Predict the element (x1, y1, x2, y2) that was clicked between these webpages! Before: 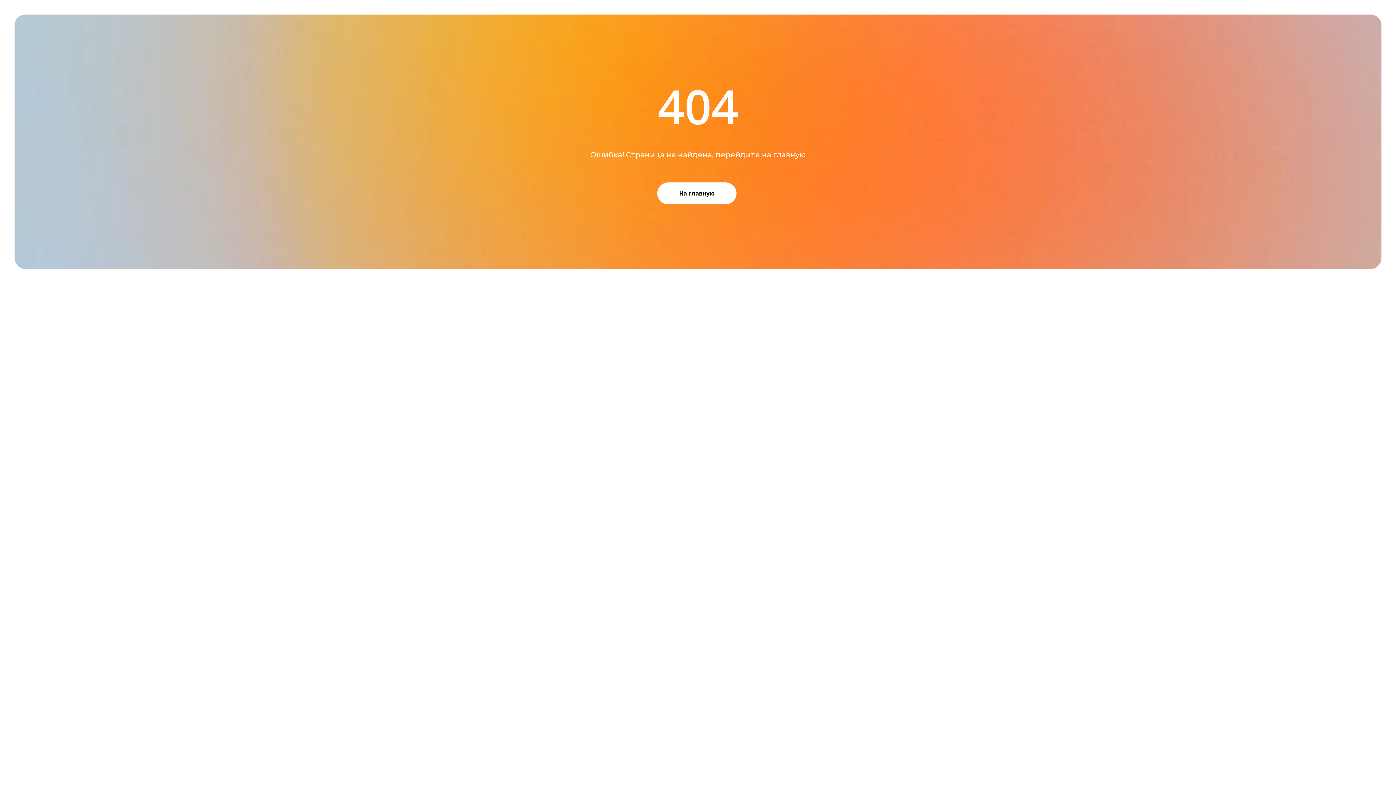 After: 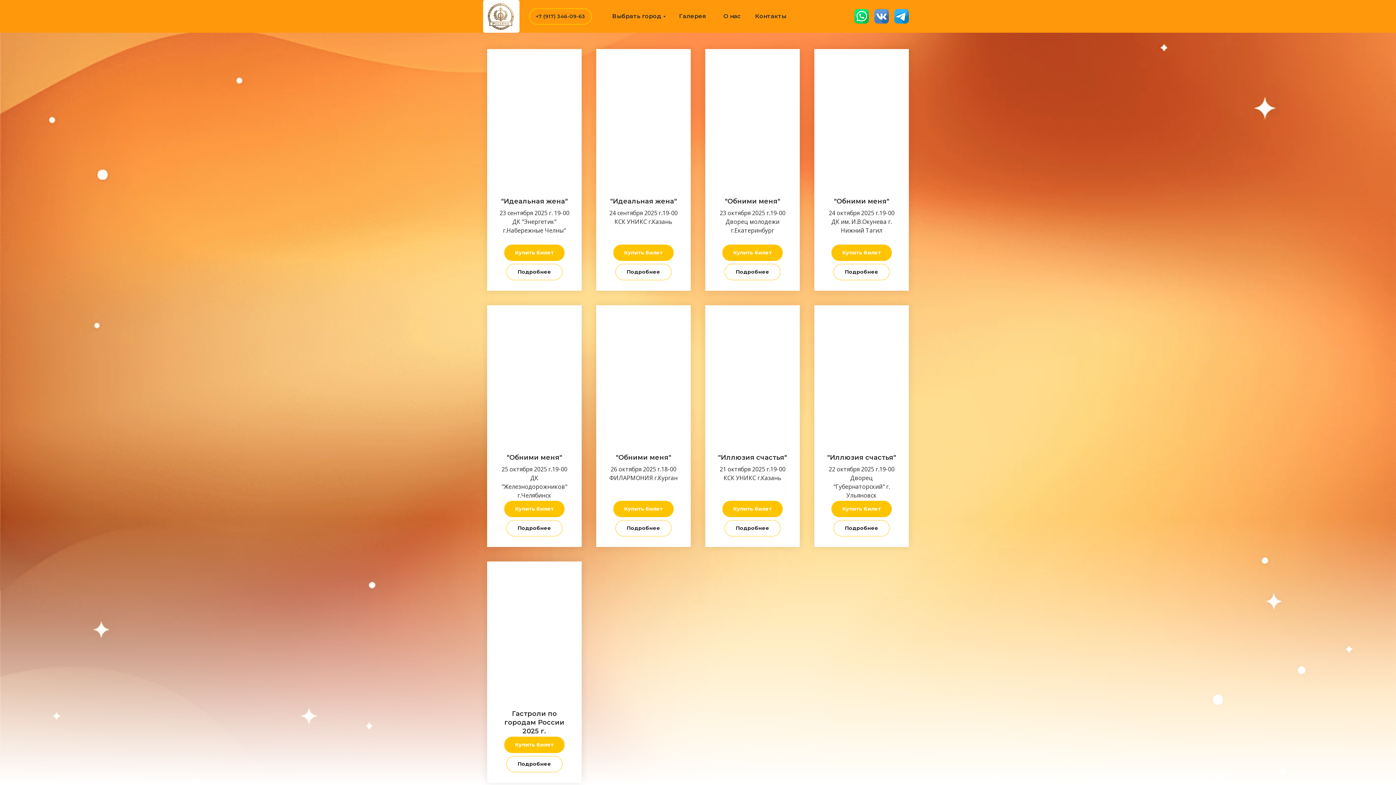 Action: label: На главную bbox: (657, 182, 736, 204)